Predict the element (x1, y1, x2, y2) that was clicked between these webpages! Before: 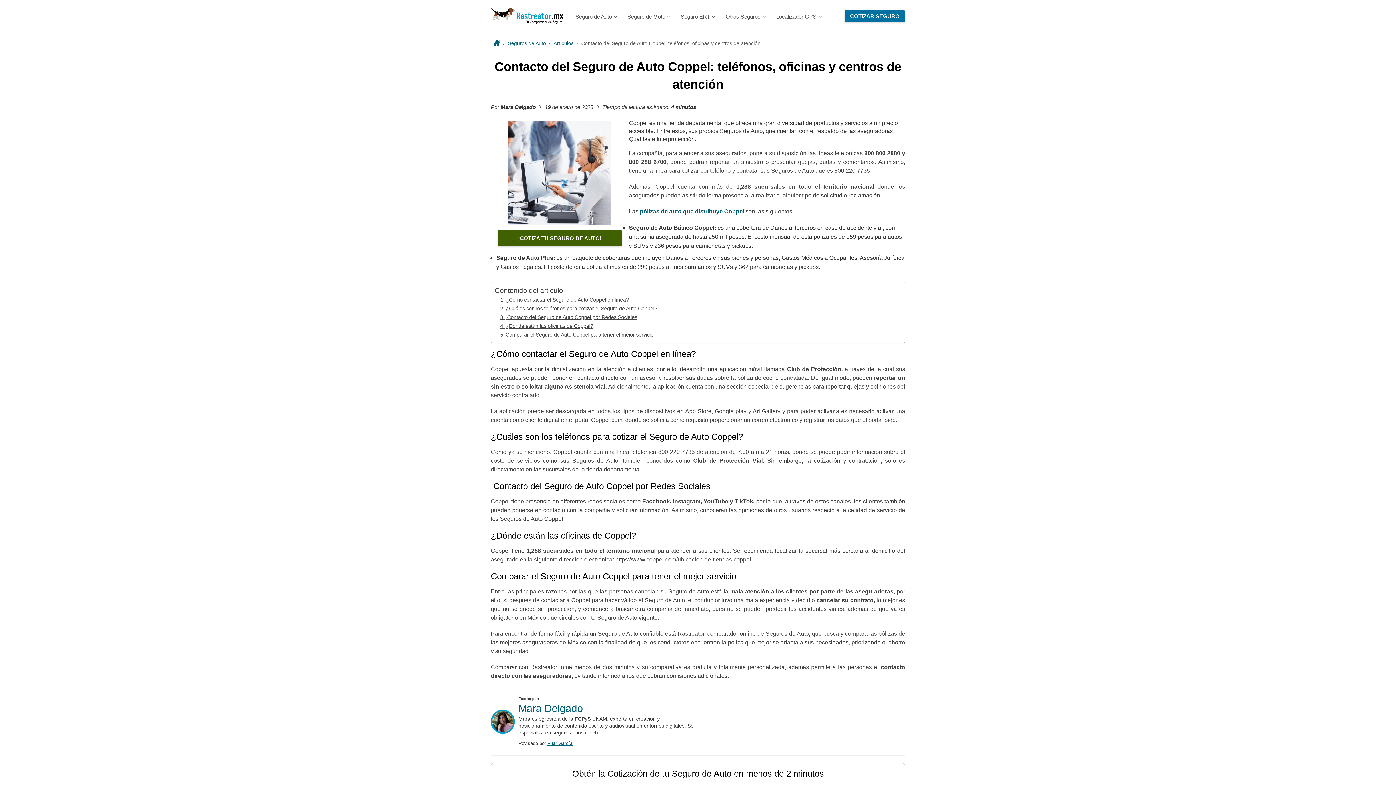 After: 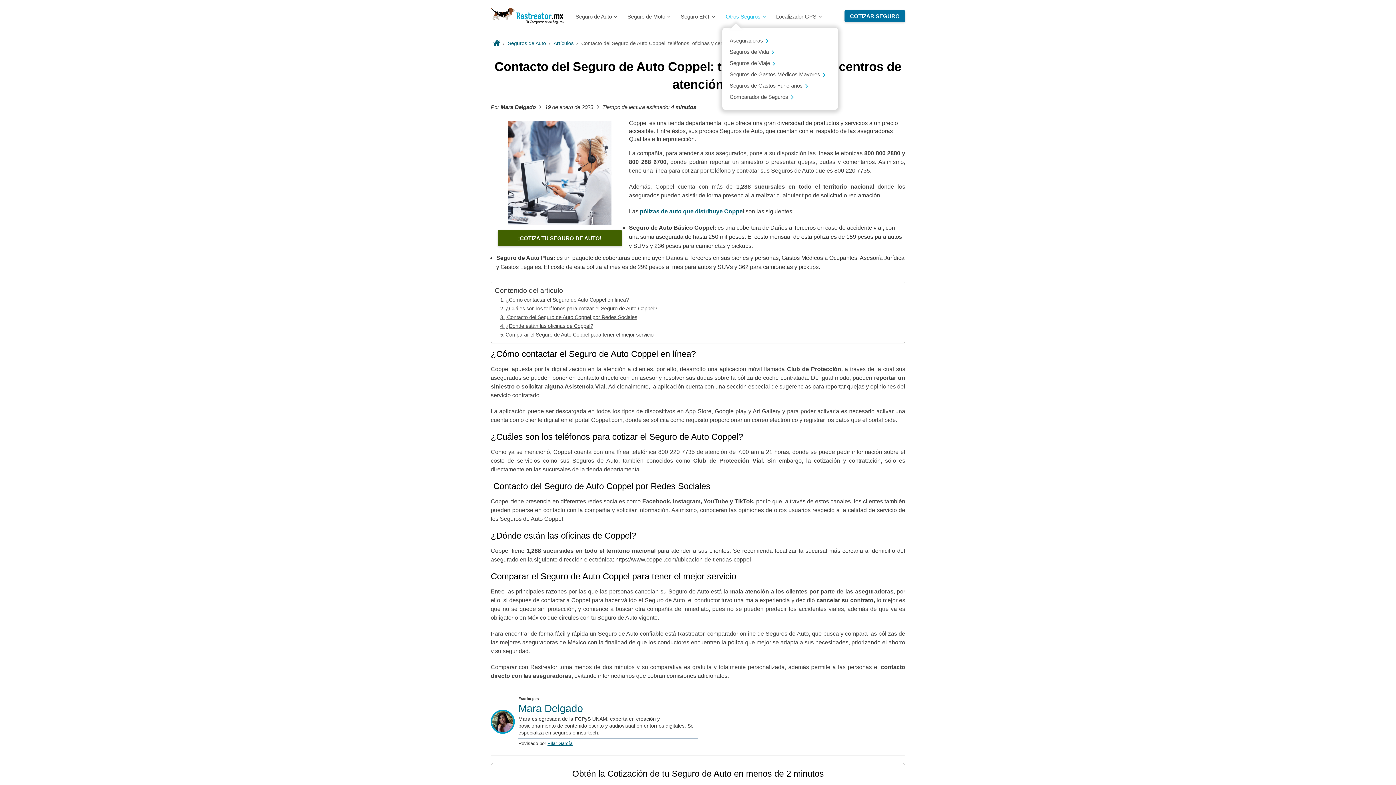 Action: bbox: (725, 12, 766, 20) label: Otros Seguros